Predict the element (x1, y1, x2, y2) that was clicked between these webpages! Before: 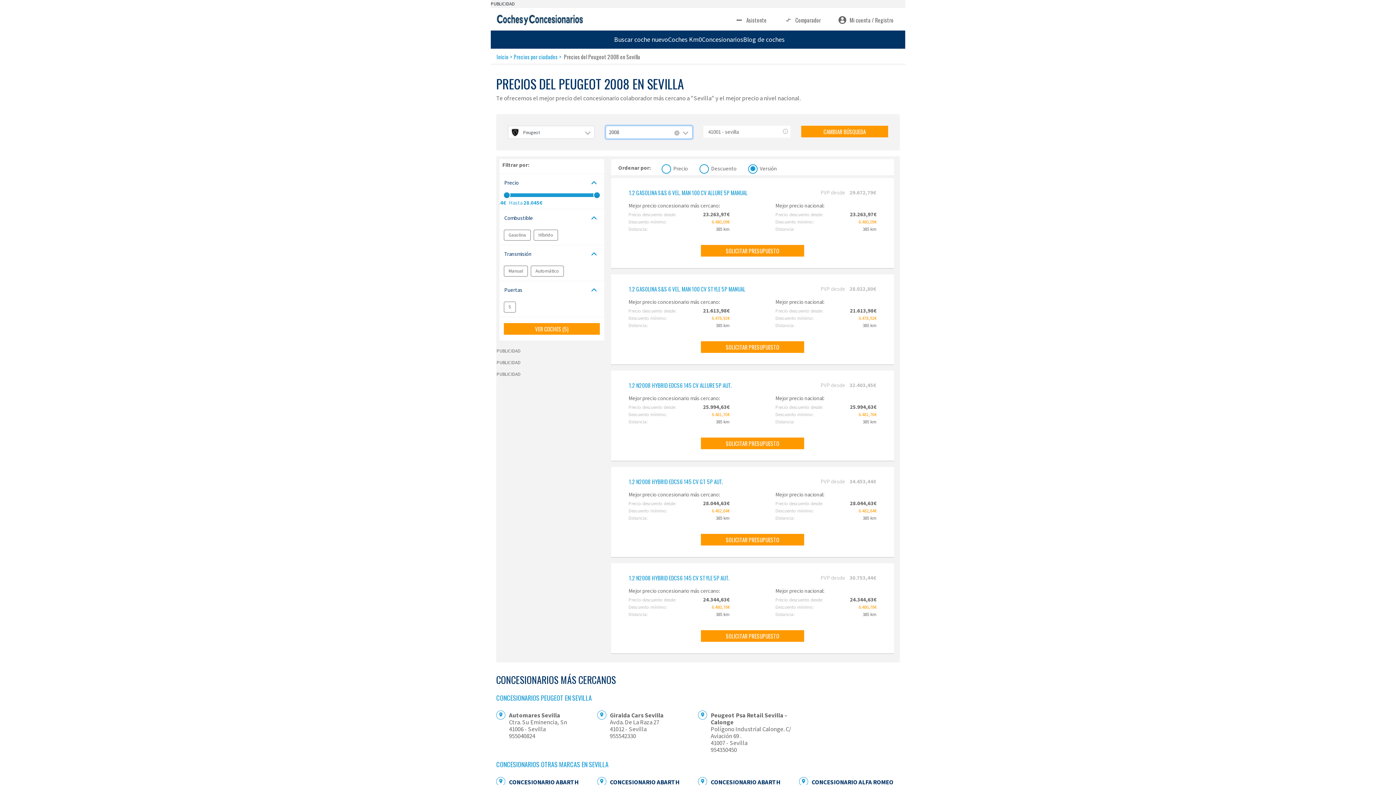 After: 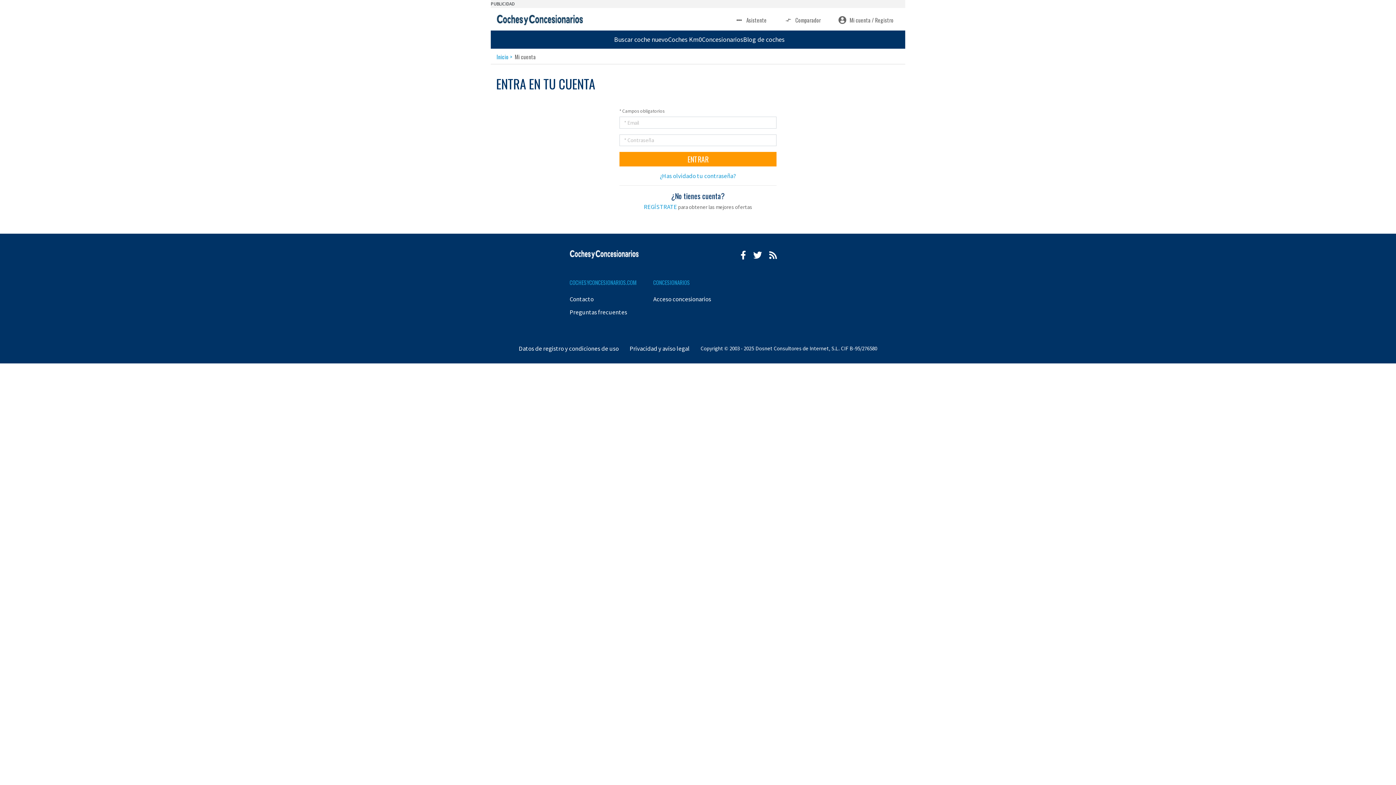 Action: label: Mi cuenta / Registro bbox: (832, 13, 899, 26)